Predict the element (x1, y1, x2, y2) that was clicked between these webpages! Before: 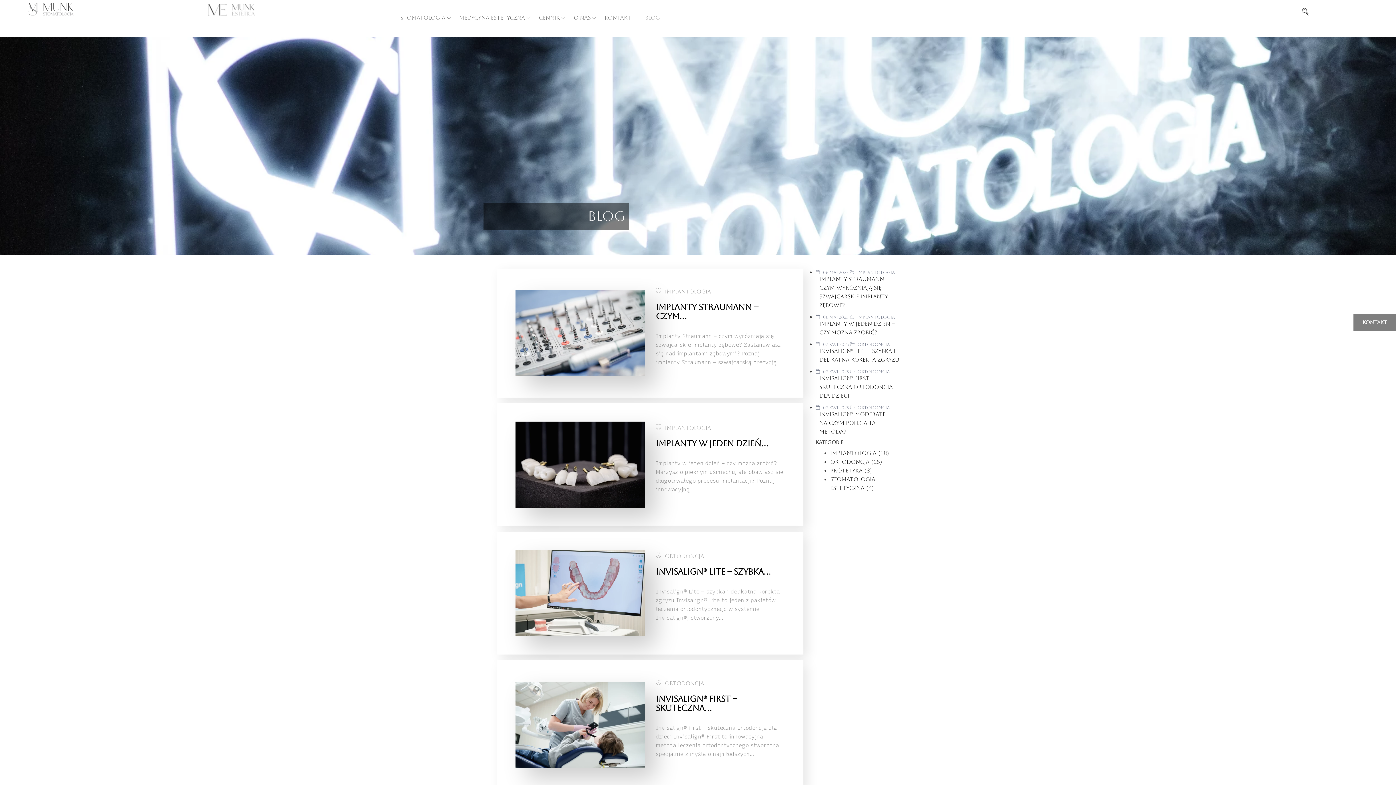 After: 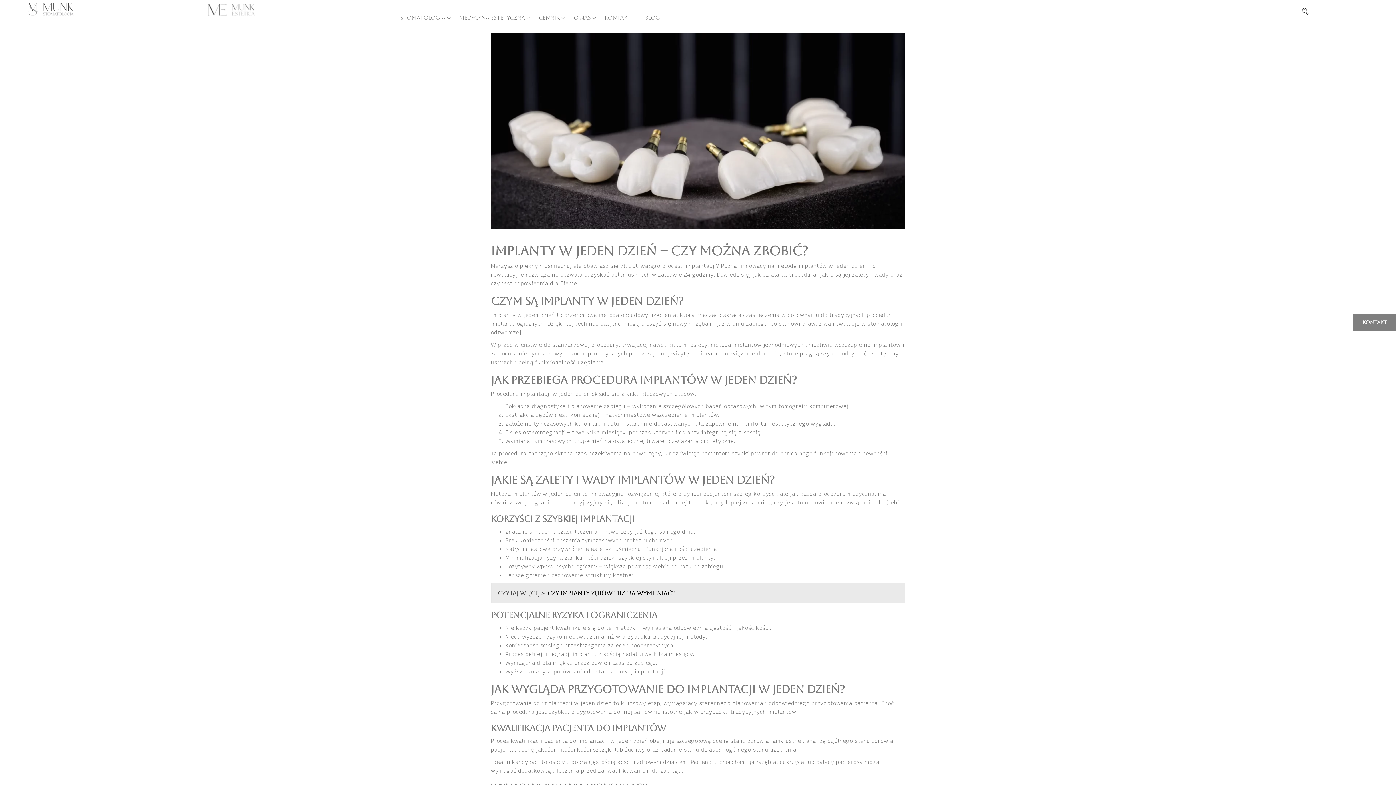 Action: bbox: (815, 314, 899, 337) label:  06 maj 2025  Implantologia
Implanty w jeden dzień – czy można zrobić?